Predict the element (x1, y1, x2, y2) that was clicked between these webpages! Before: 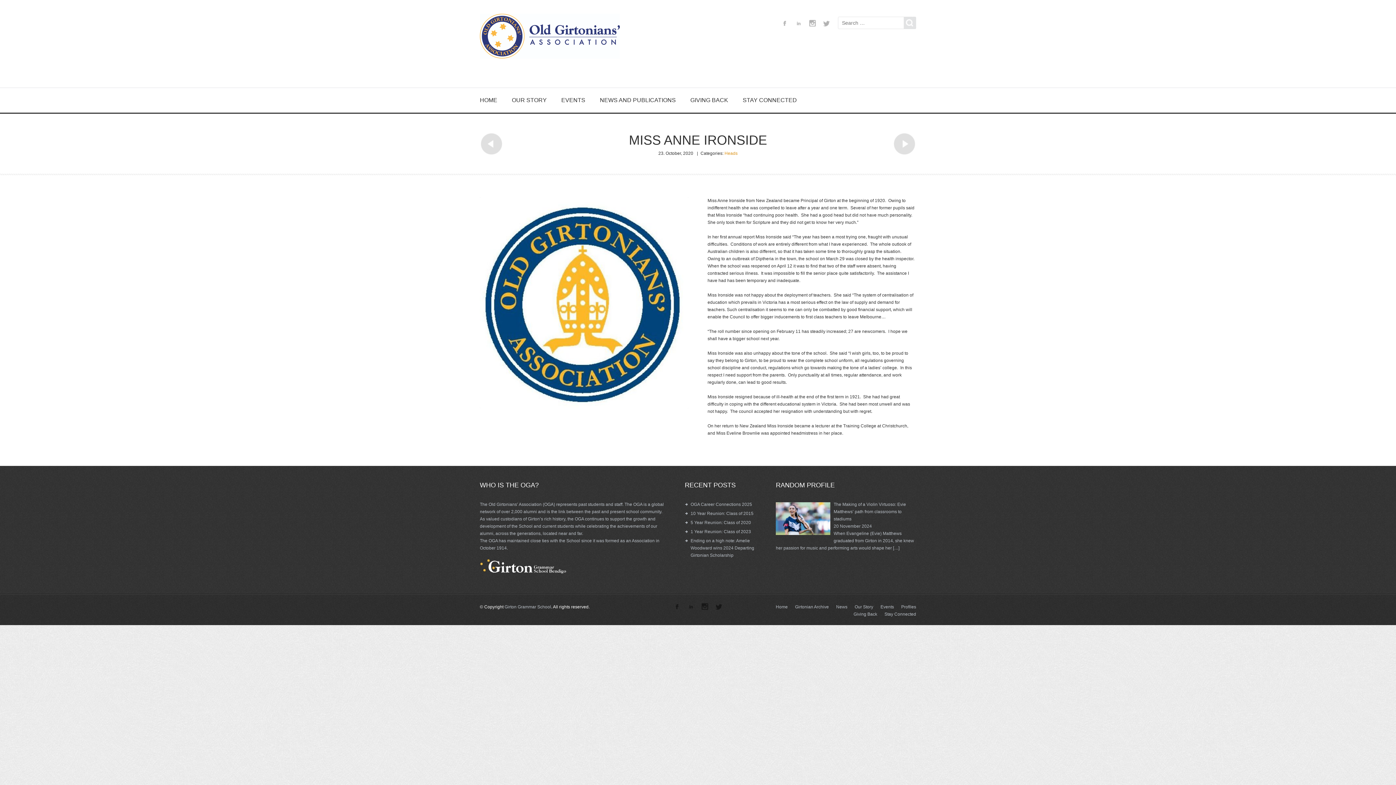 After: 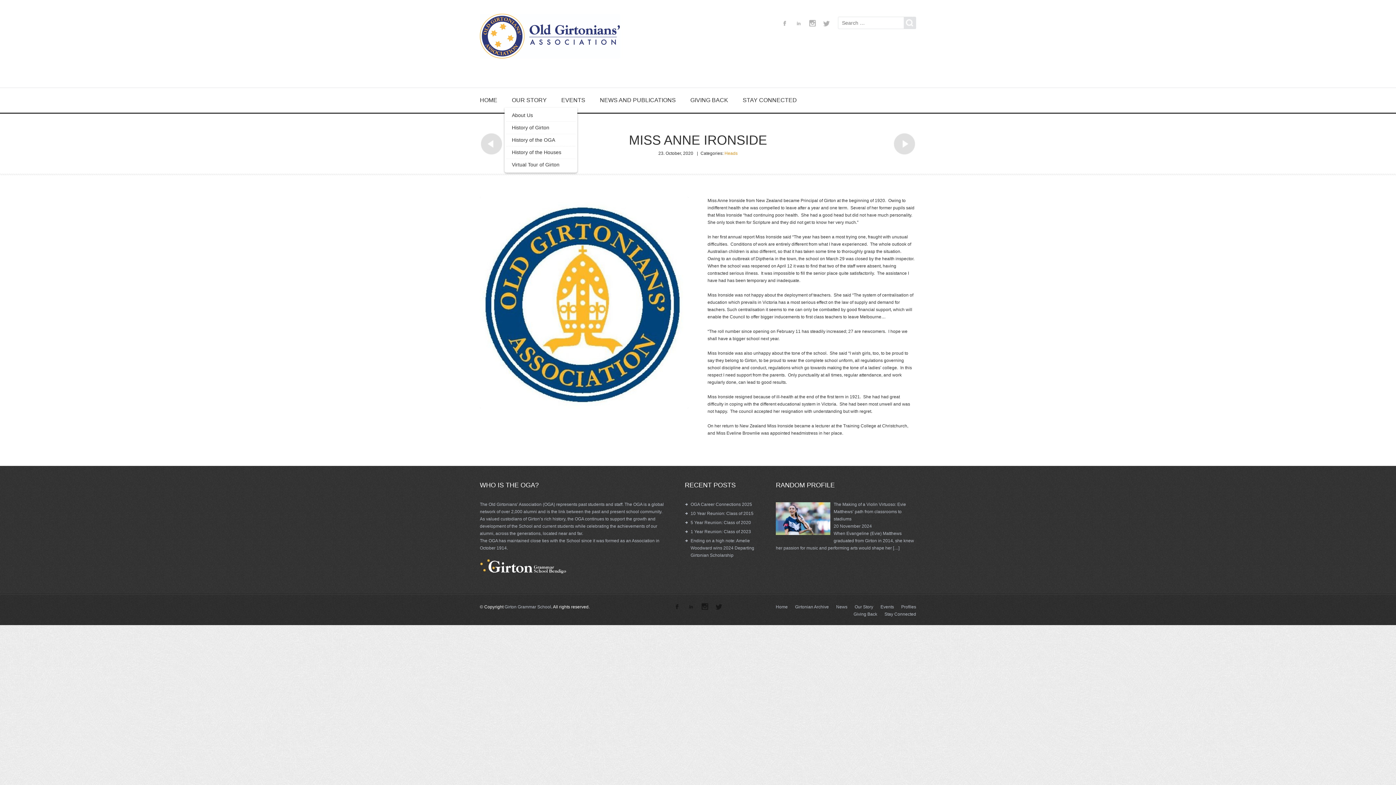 Action: bbox: (512, 91, 546, 109) label: OUR STORY